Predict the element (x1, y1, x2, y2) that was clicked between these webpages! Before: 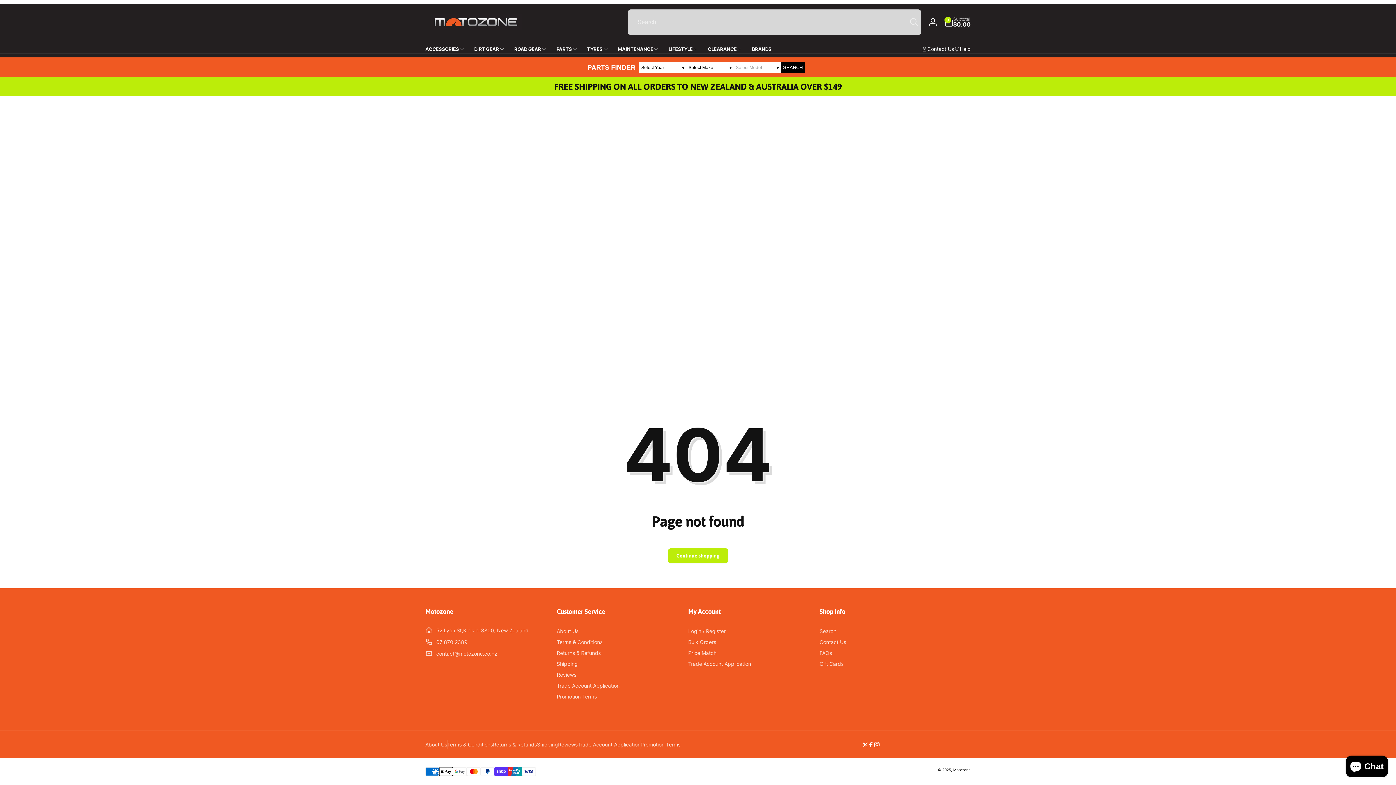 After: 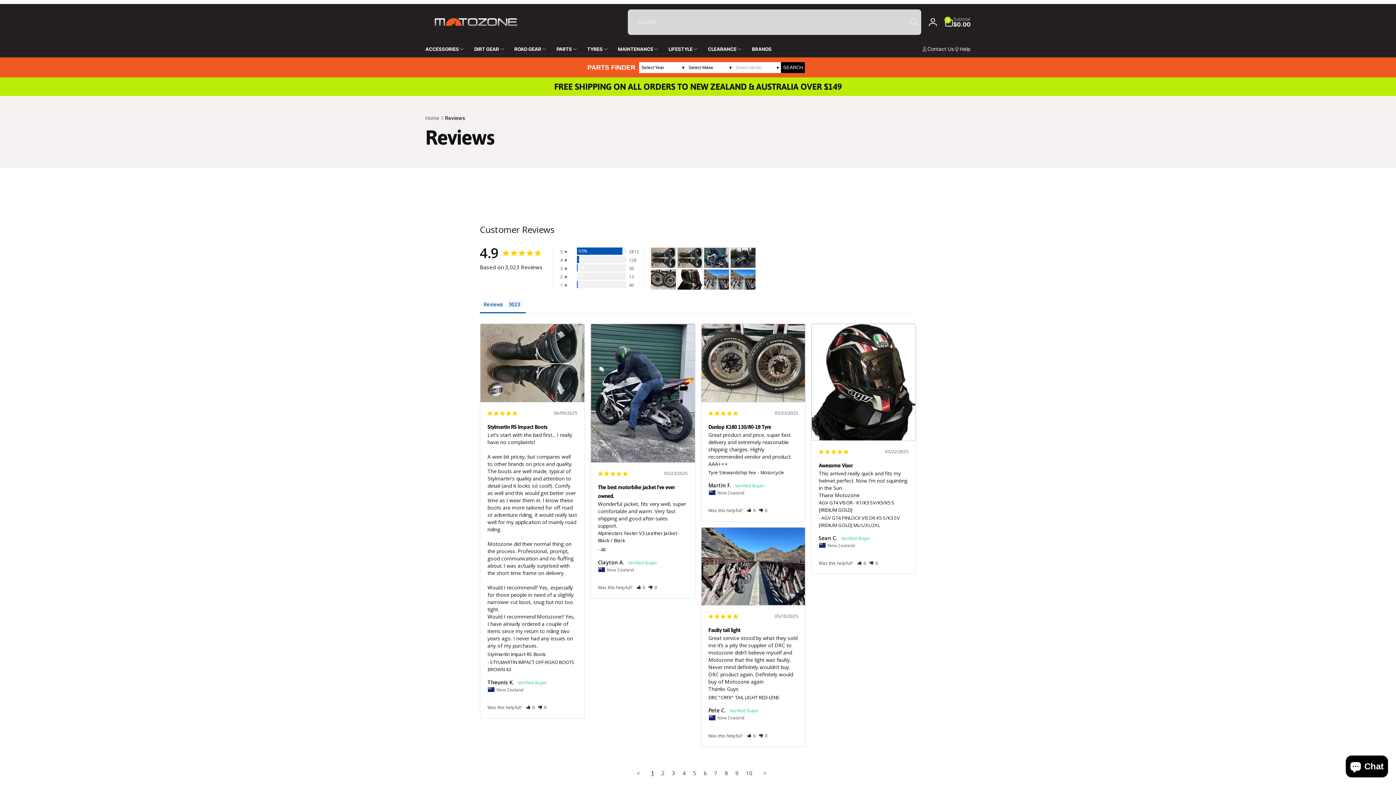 Action: label: Reviews bbox: (558, 741, 577, 749)